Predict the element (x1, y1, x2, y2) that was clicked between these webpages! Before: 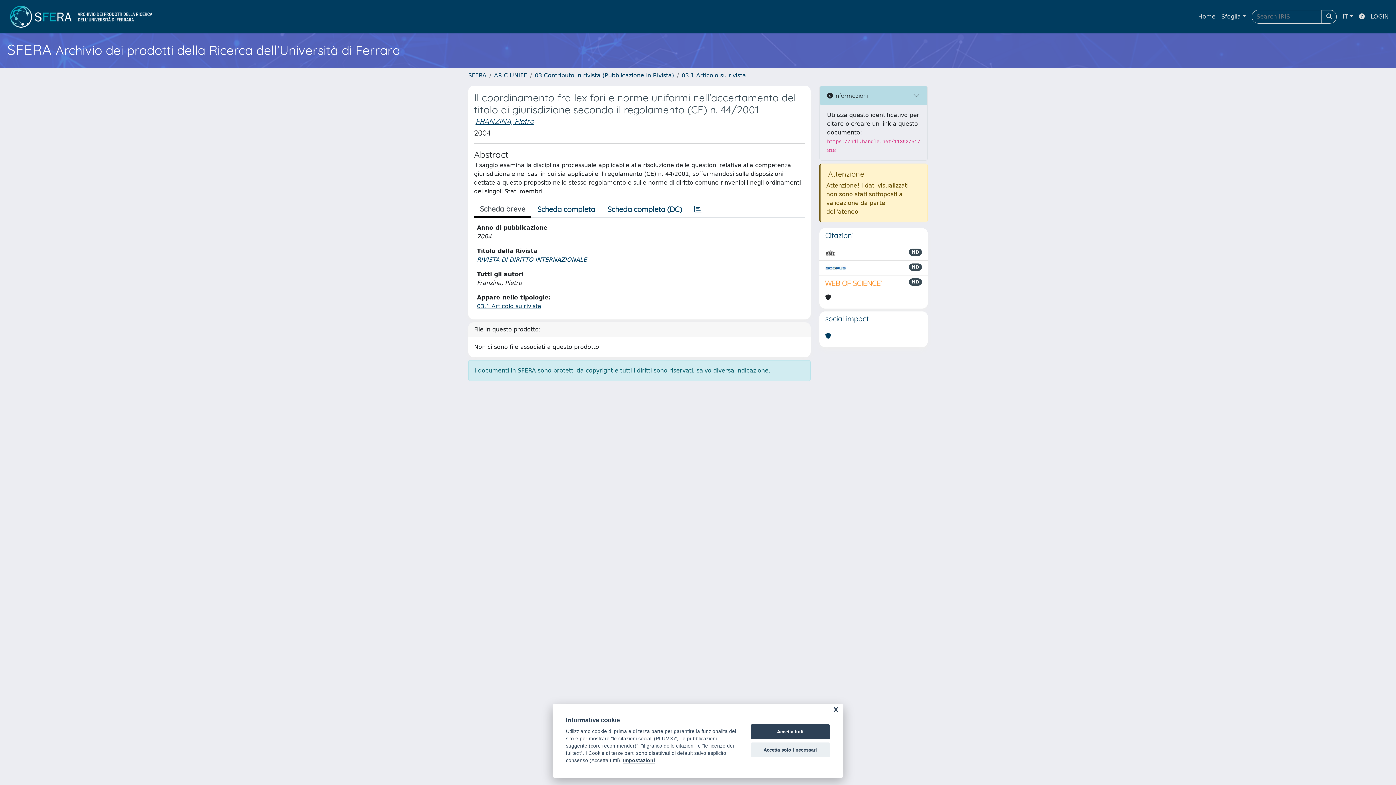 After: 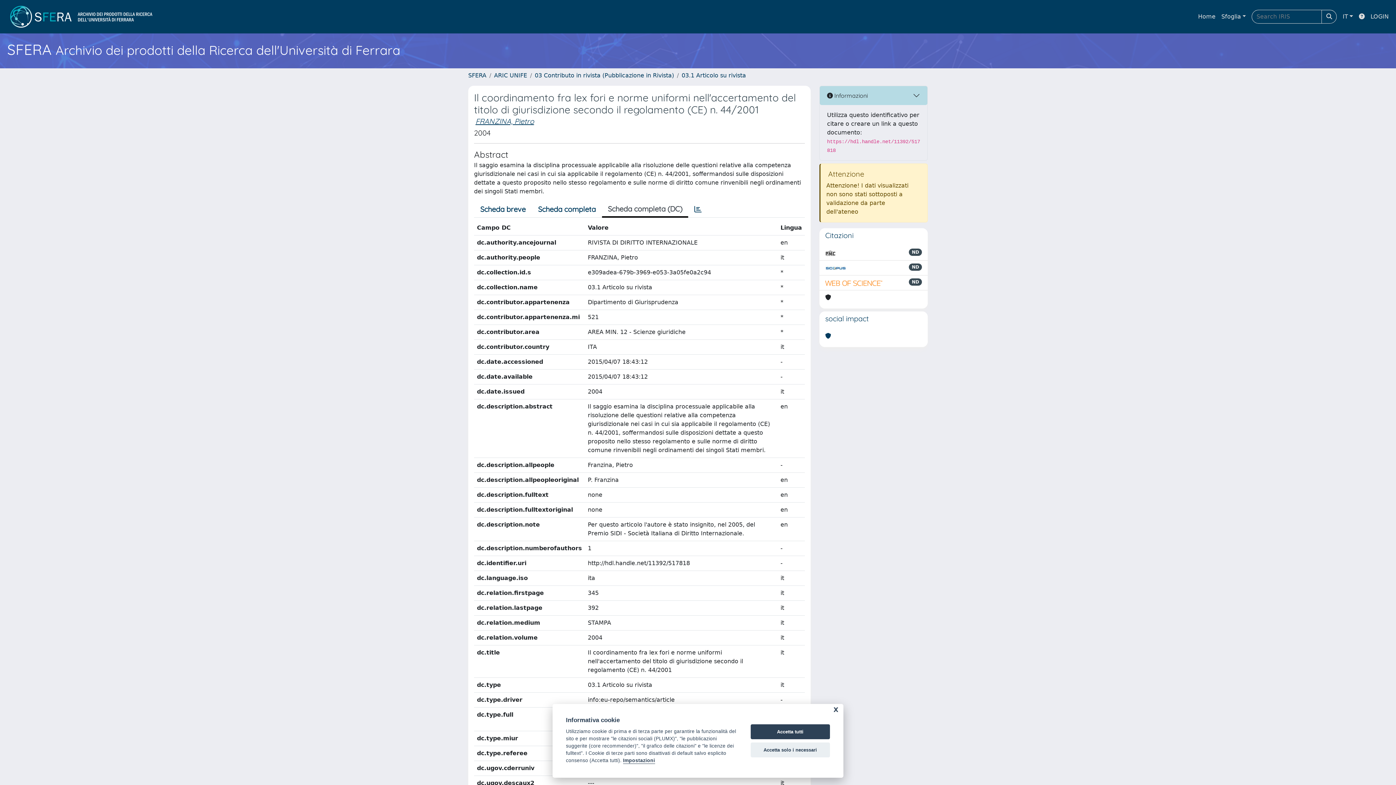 Action: bbox: (601, 201, 688, 217) label: Scheda completa (DC)